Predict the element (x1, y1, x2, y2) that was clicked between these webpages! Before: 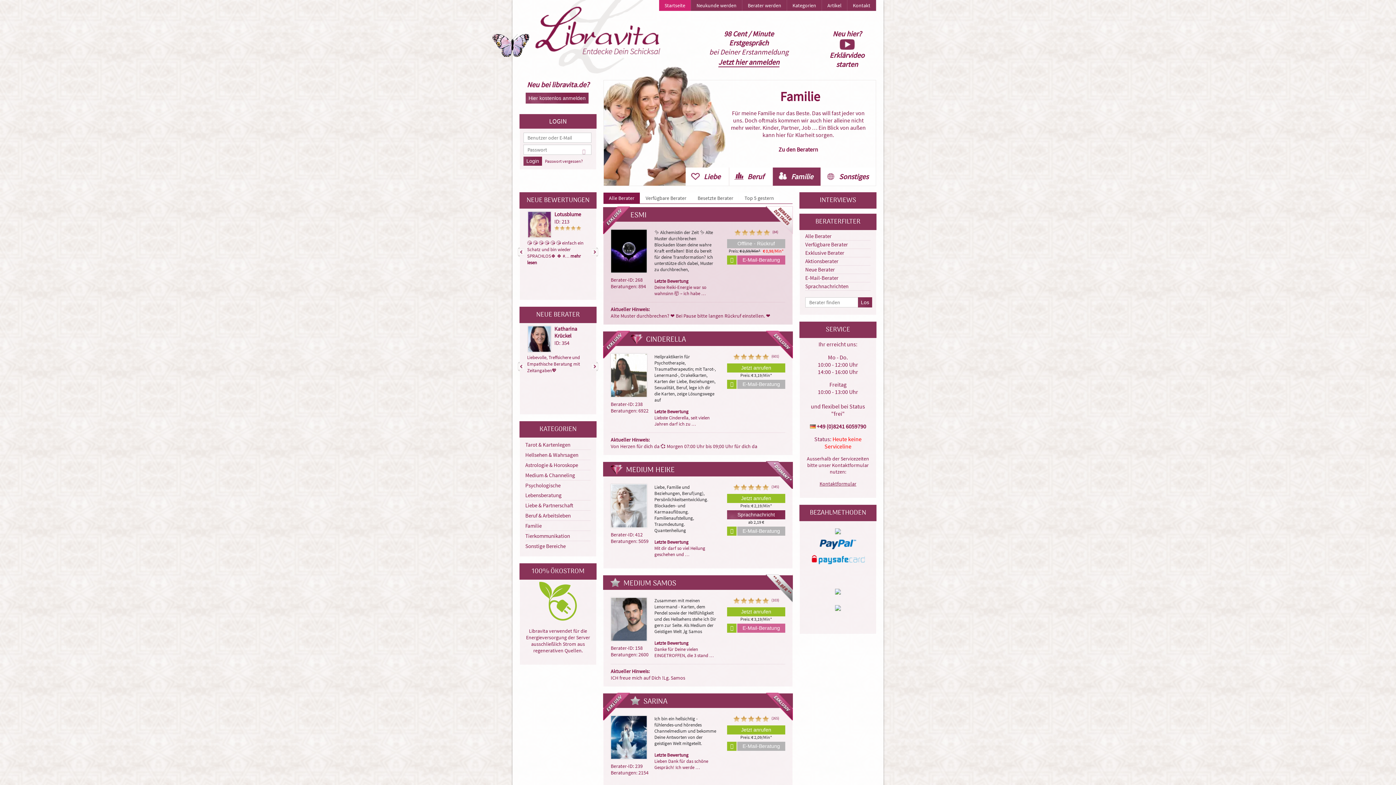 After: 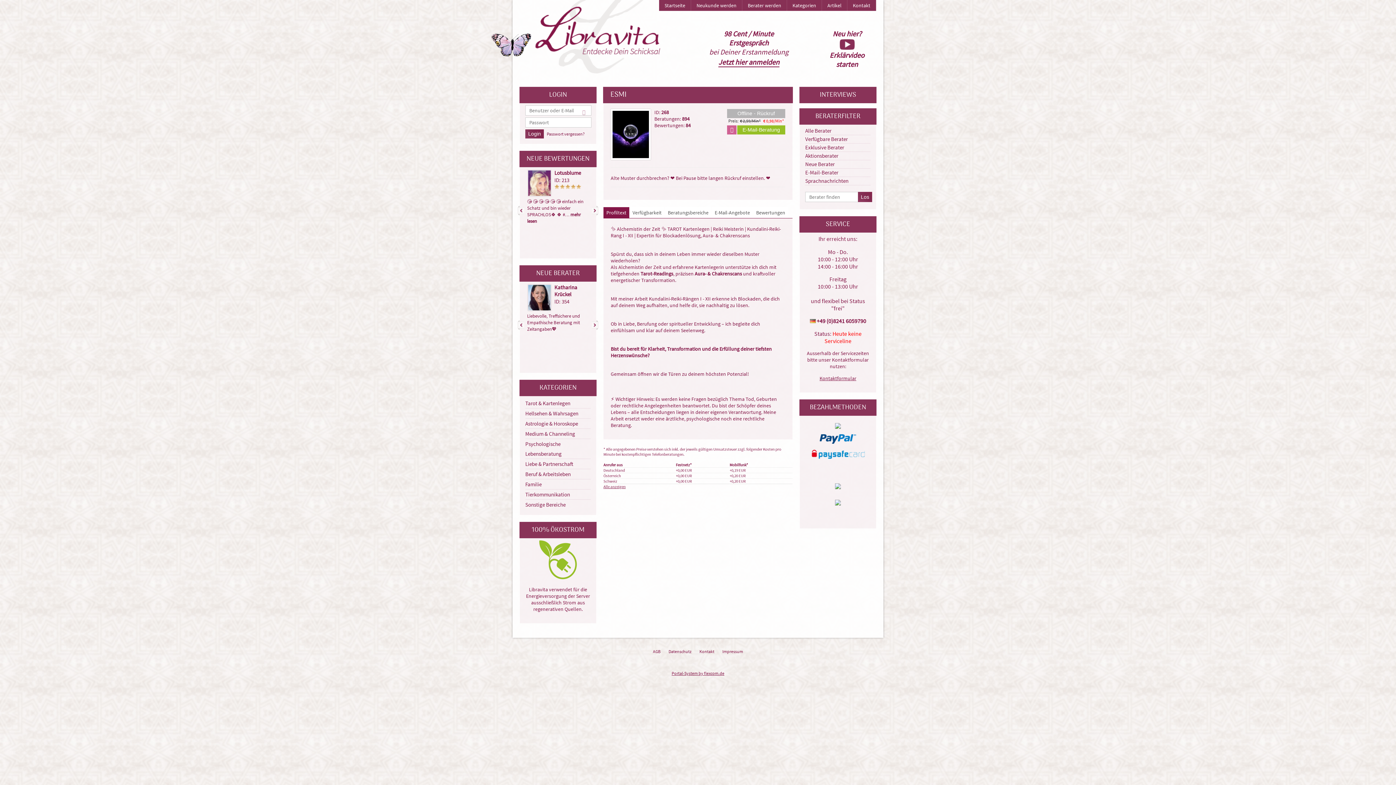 Action: label: ESMI bbox: (630, 209, 646, 221)